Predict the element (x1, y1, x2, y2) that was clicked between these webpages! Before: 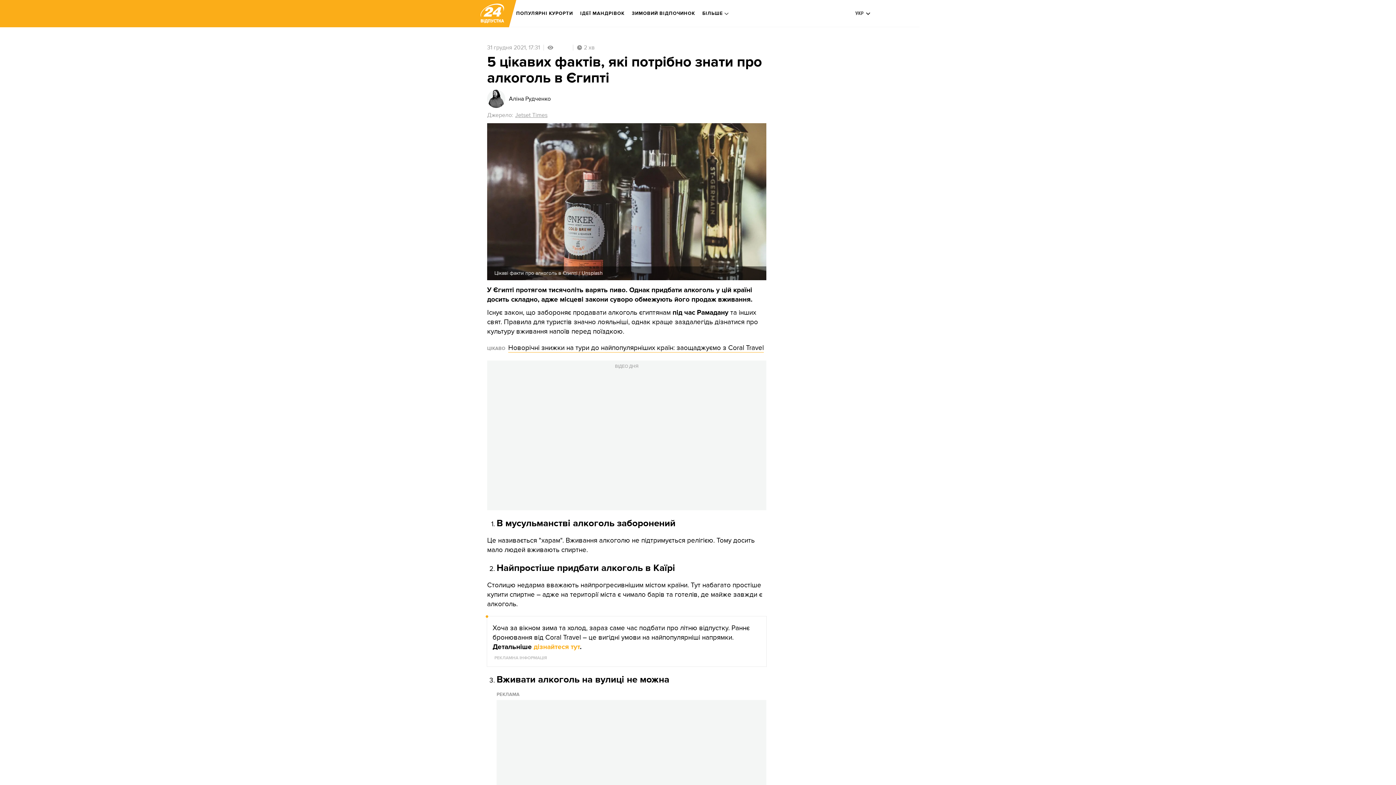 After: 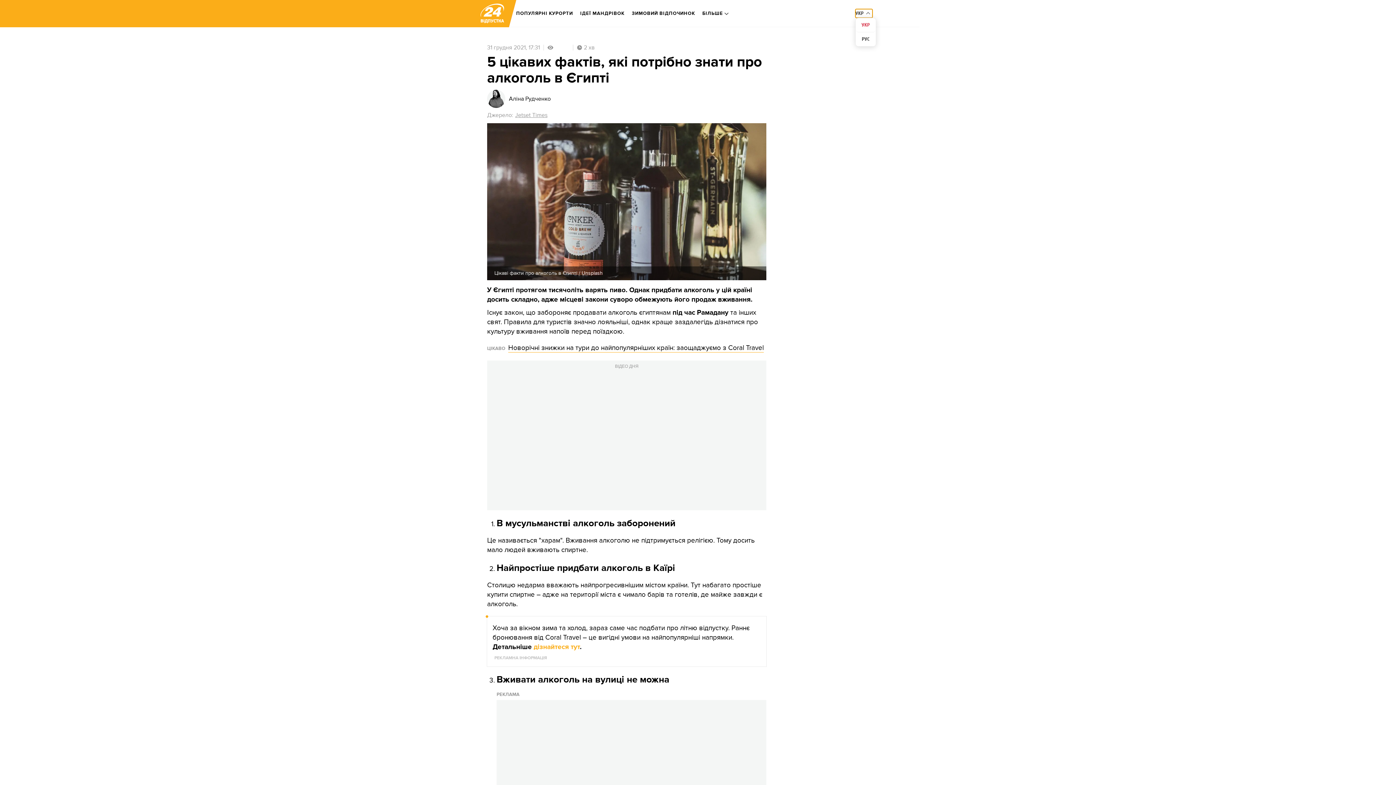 Action: bbox: (855, 9, 872, 17) label: УКР